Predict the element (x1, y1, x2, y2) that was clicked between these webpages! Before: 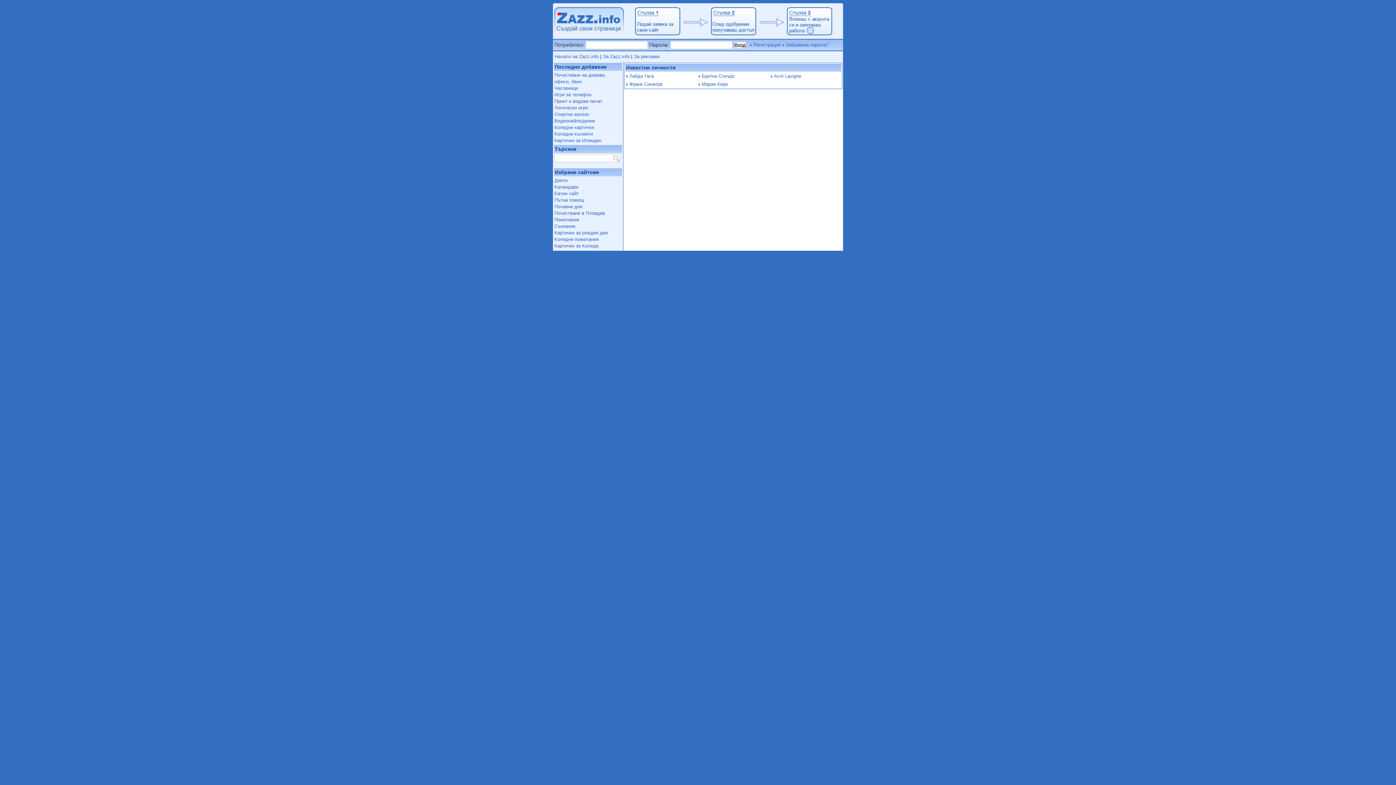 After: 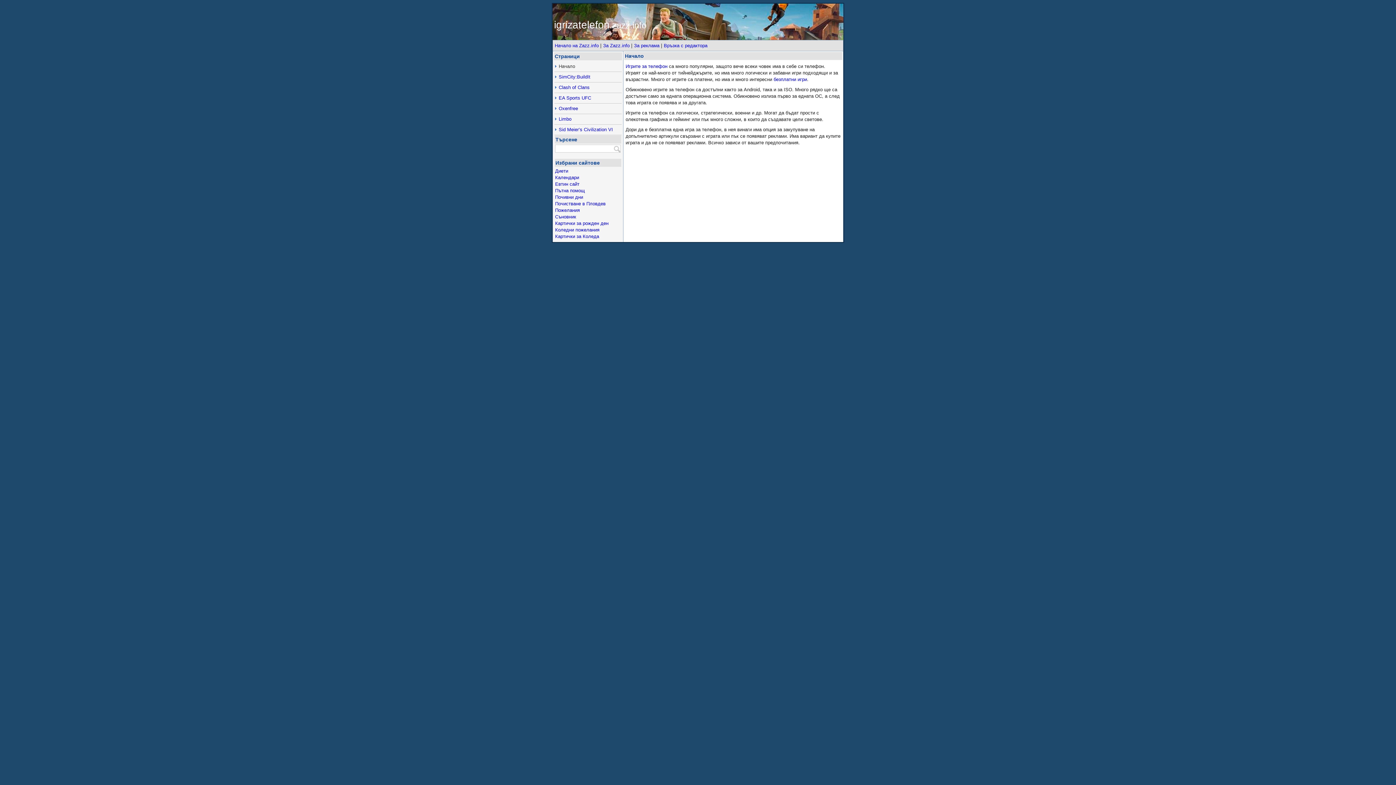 Action: label: Игри за телефон bbox: (554, 92, 591, 97)